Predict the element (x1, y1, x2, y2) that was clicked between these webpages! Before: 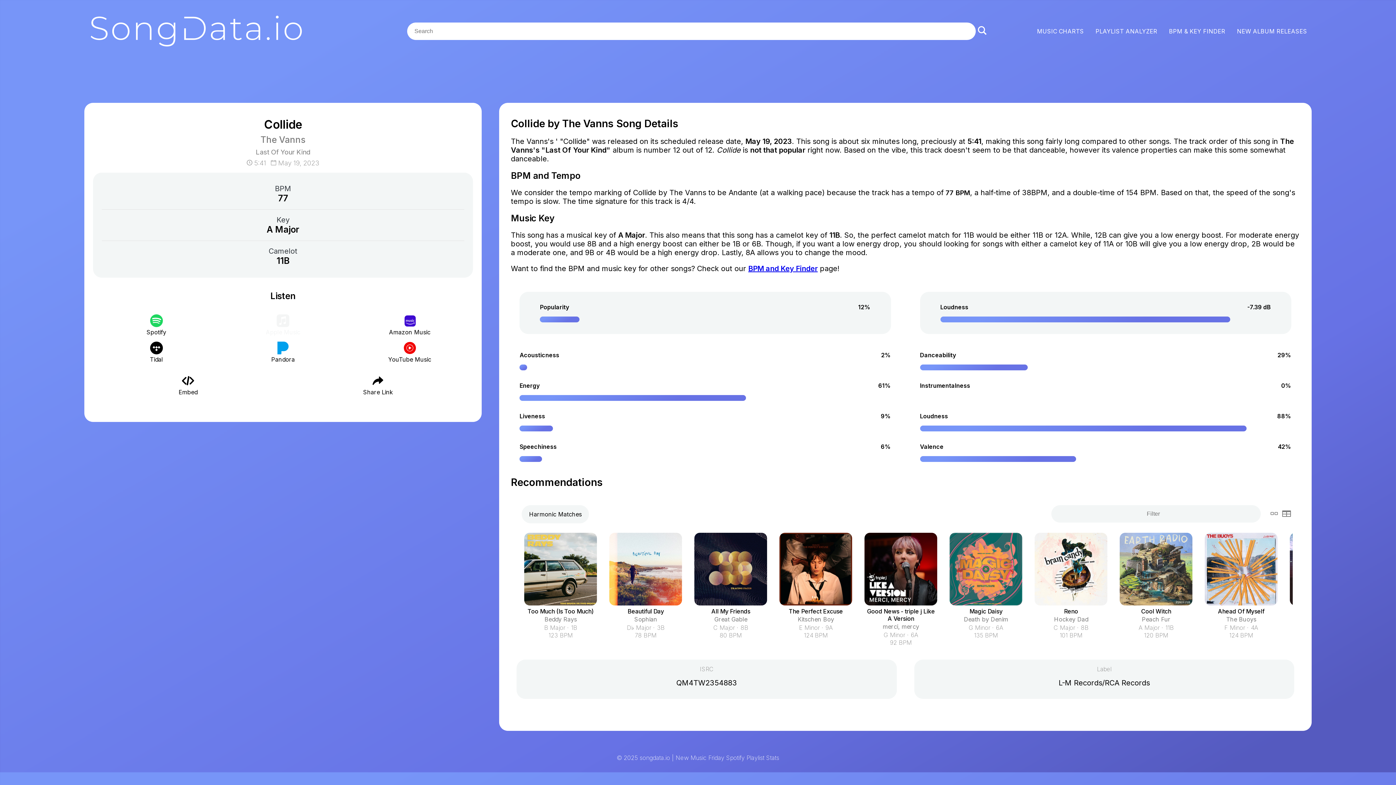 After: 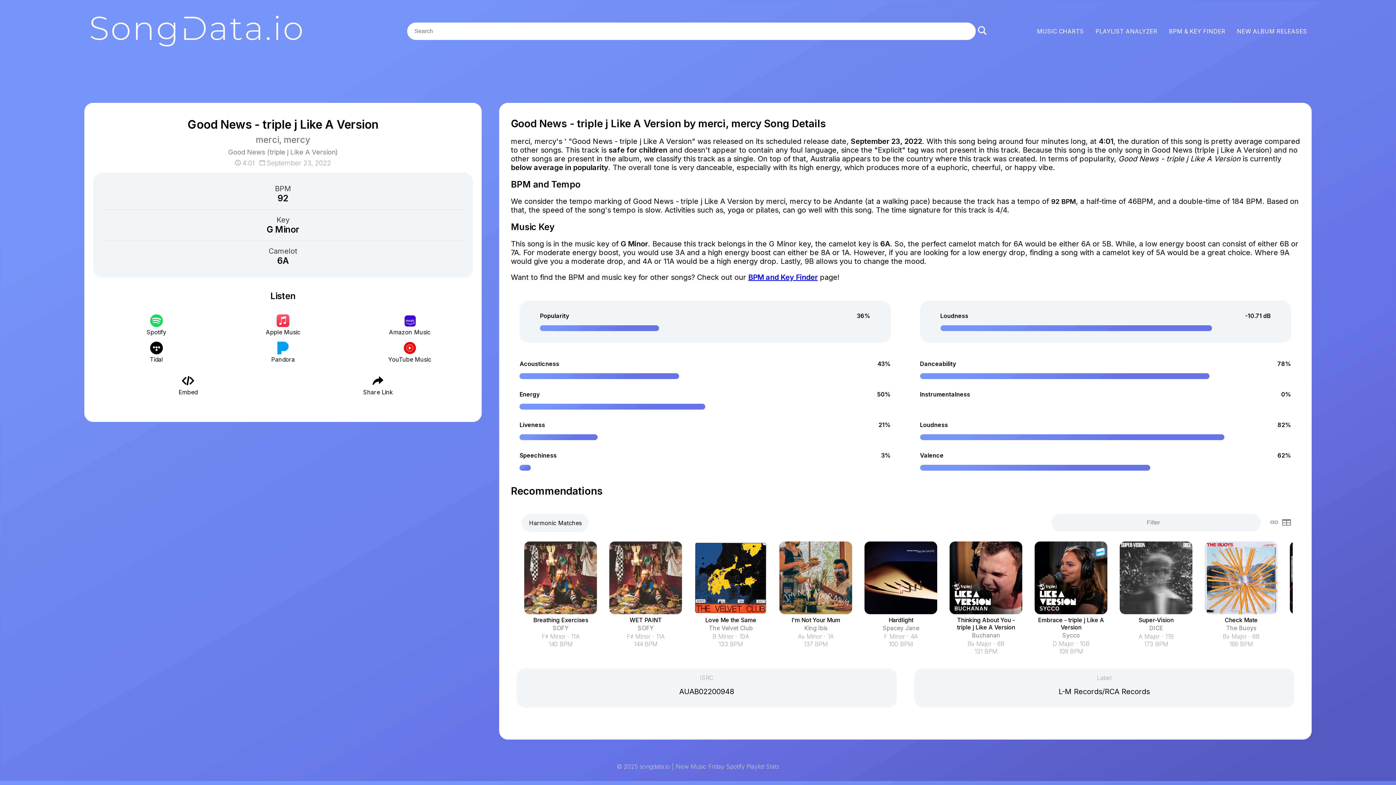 Action: bbox: (864, 600, 937, 607)